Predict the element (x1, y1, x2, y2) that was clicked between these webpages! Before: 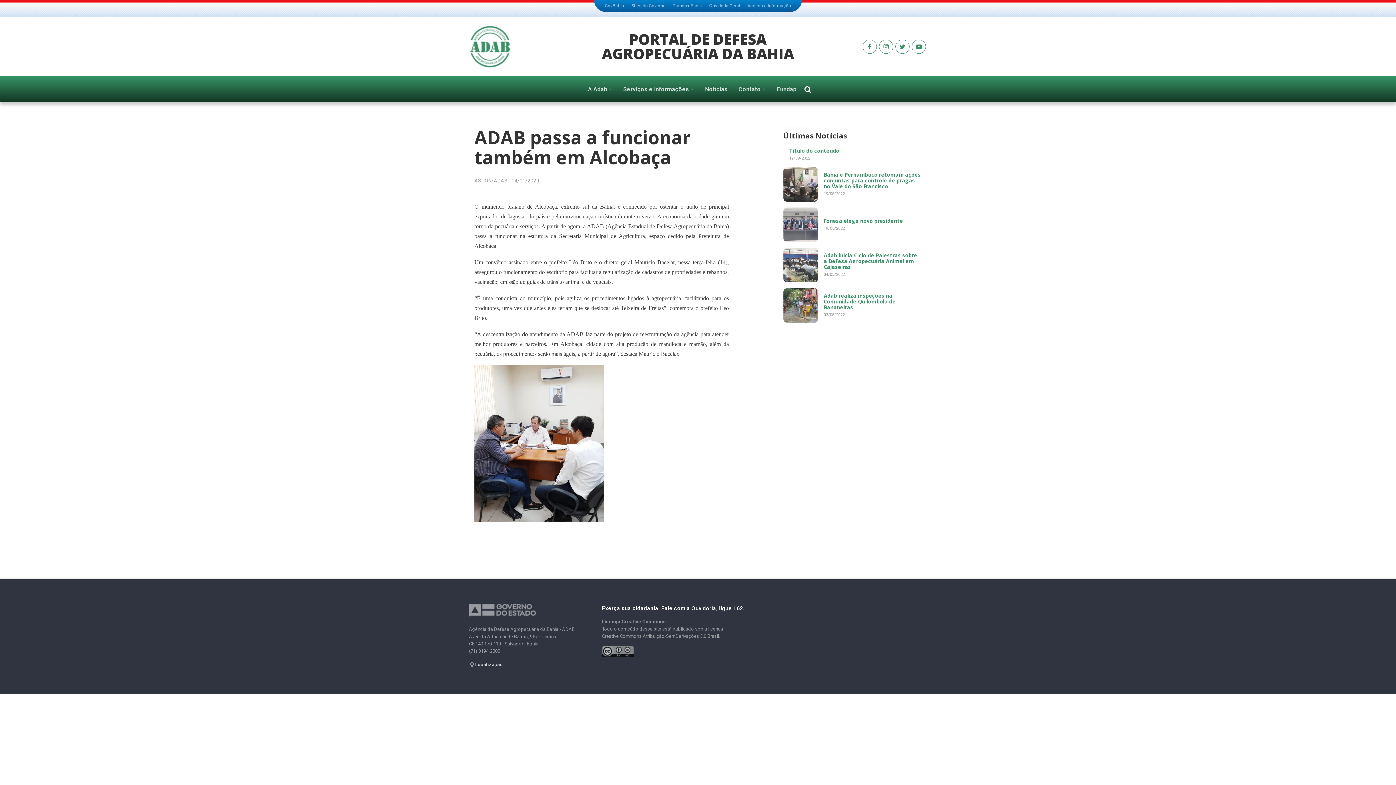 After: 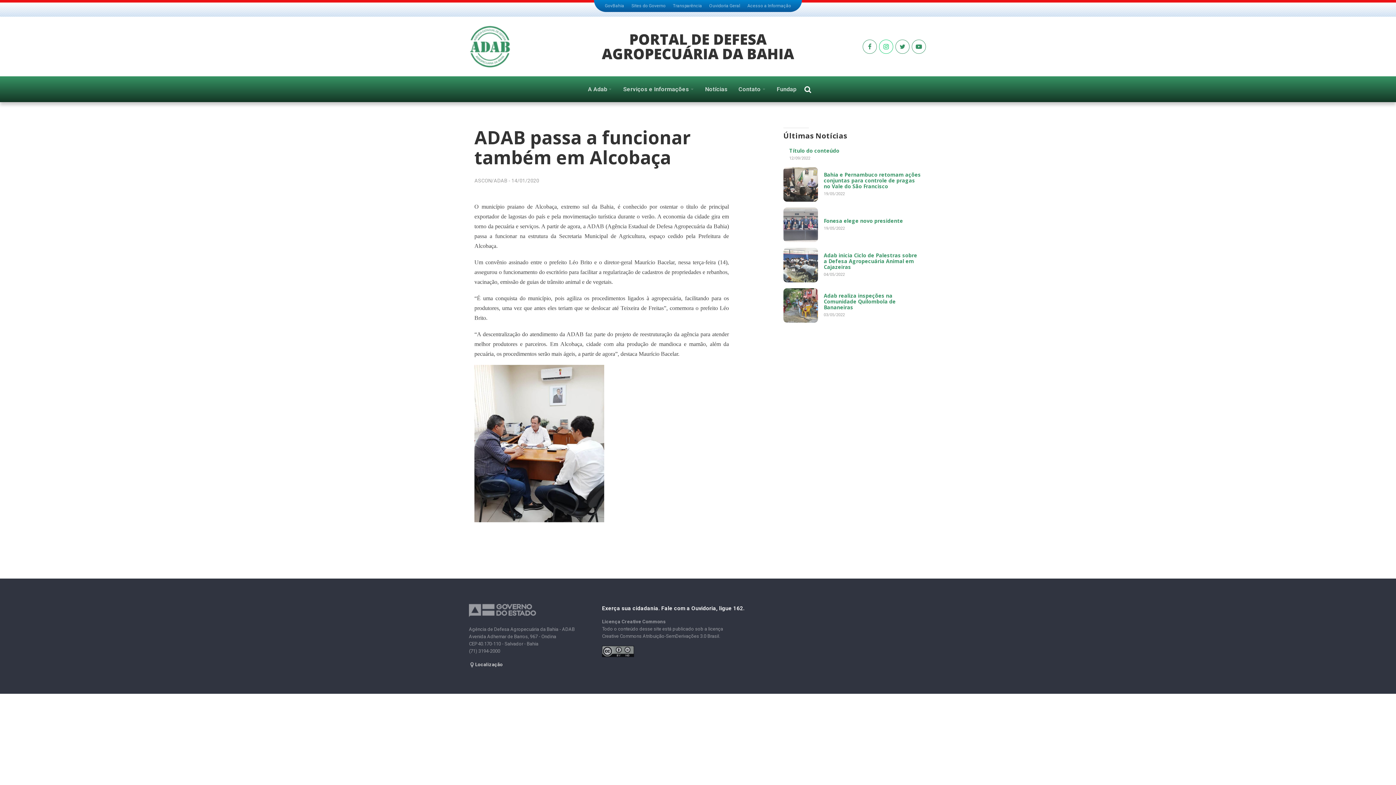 Action: bbox: (879, 39, 893, 53)